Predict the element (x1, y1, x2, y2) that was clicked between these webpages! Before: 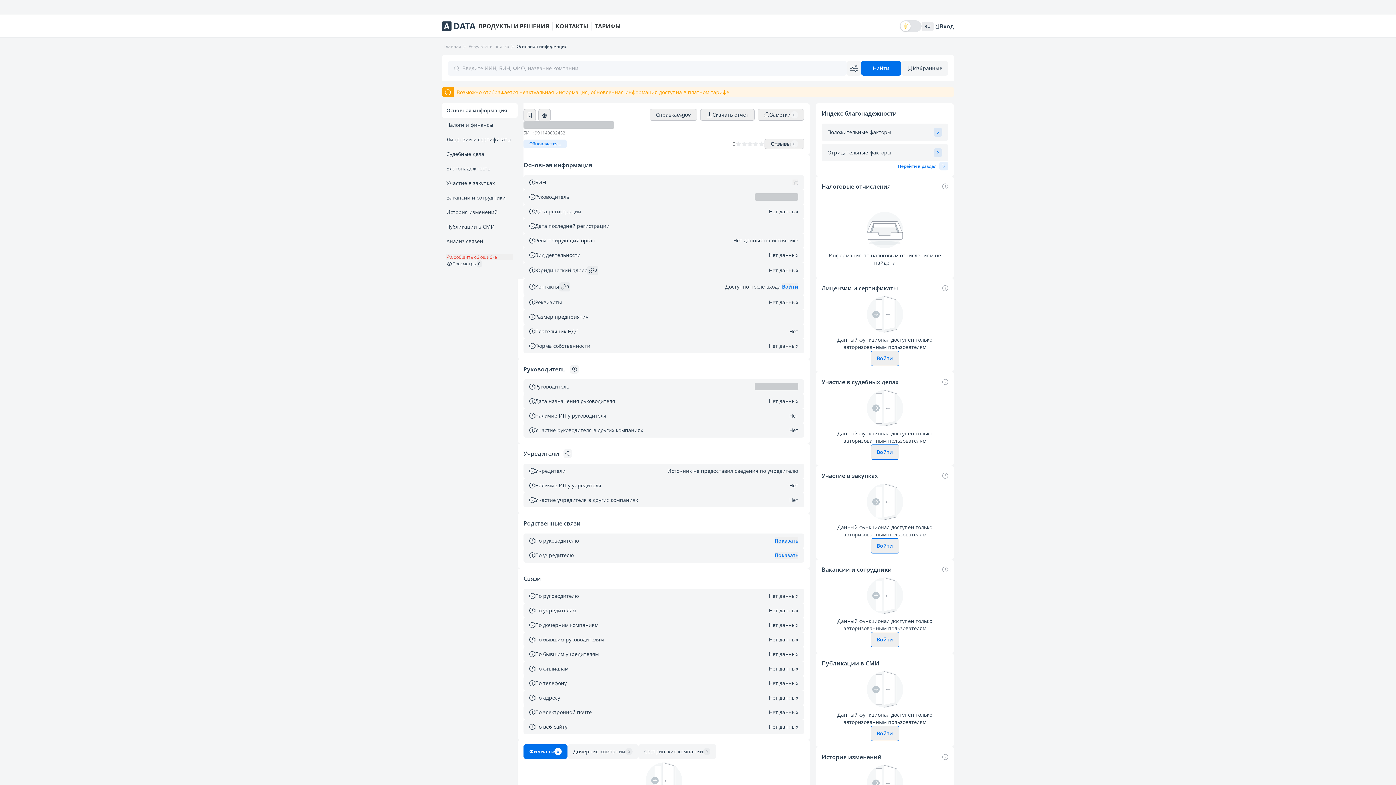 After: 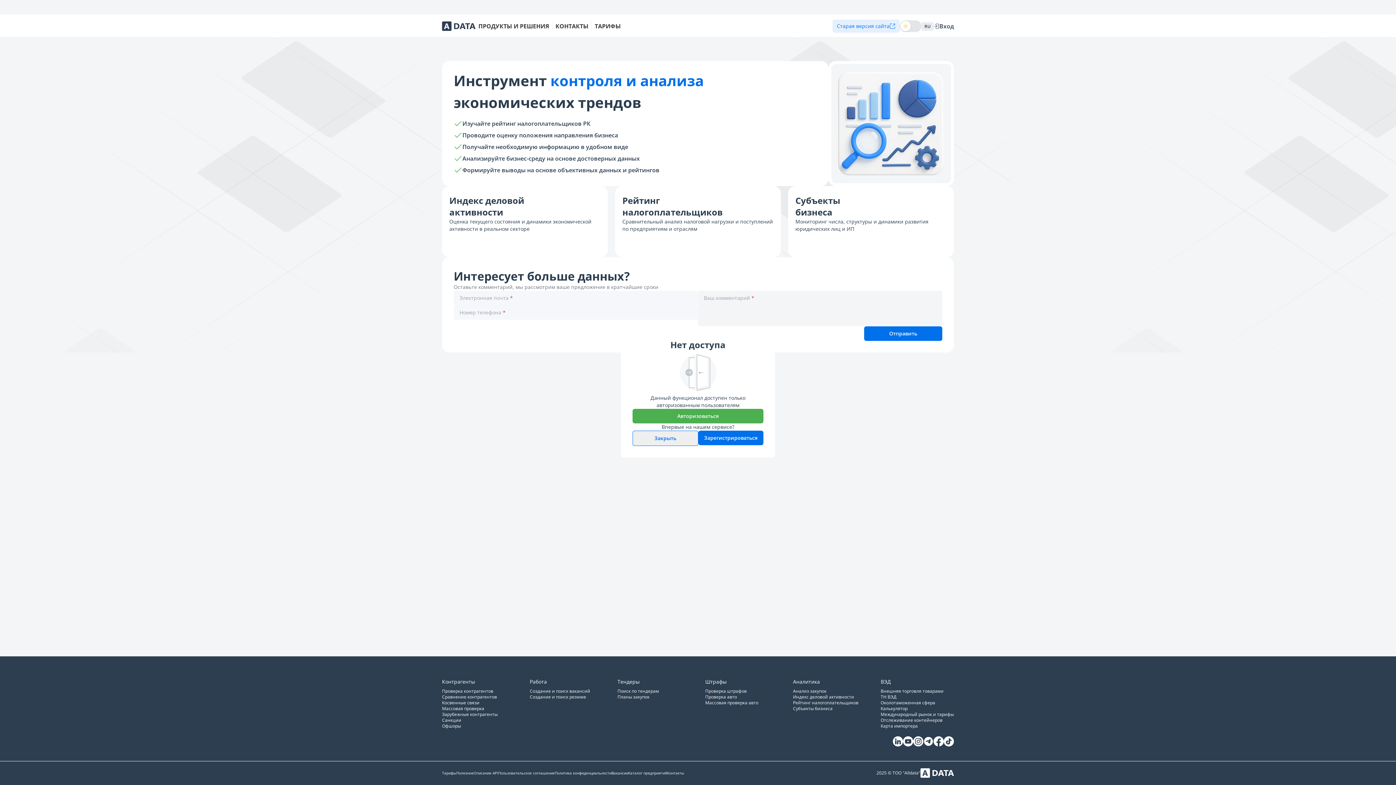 Action: label: Рейтинг налогоплательщиков bbox: (793, 700, 866, 706)